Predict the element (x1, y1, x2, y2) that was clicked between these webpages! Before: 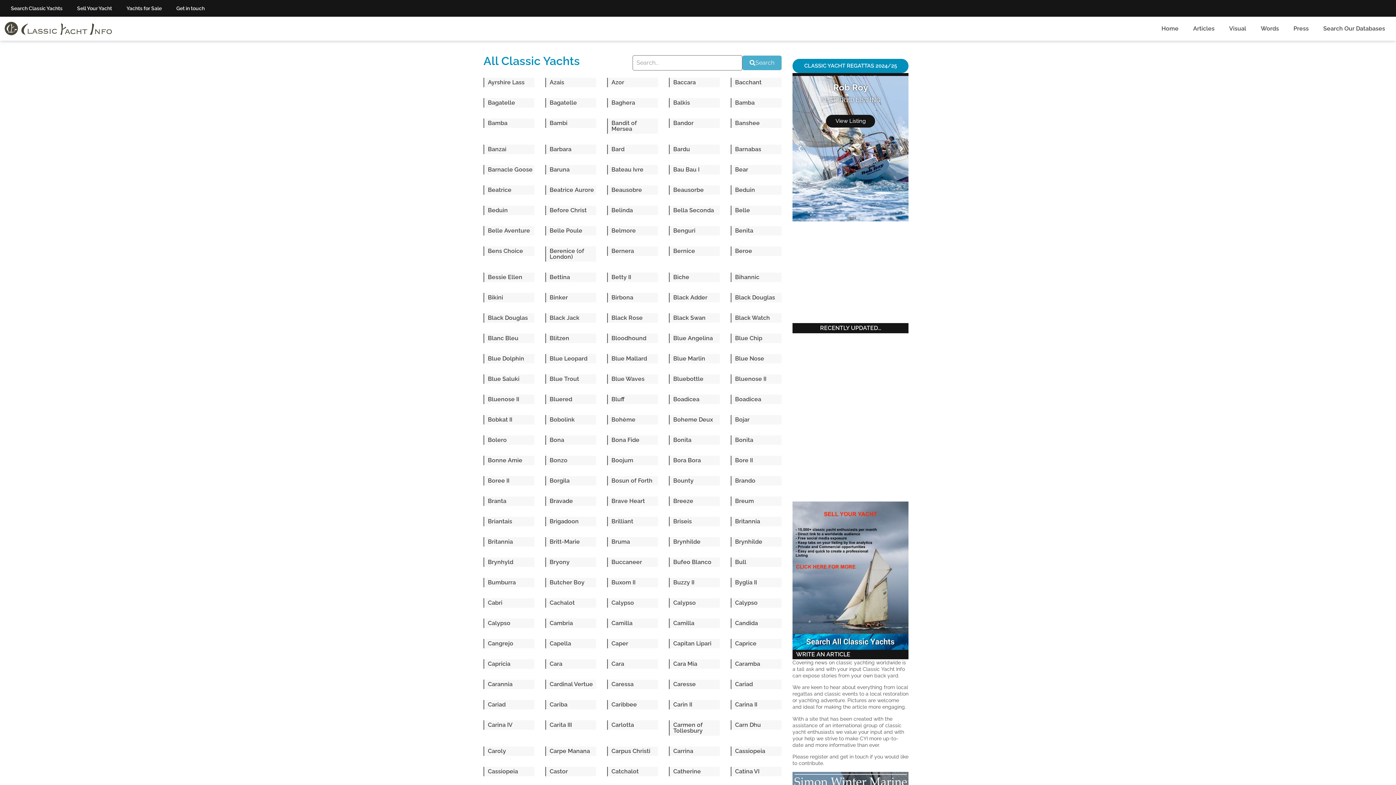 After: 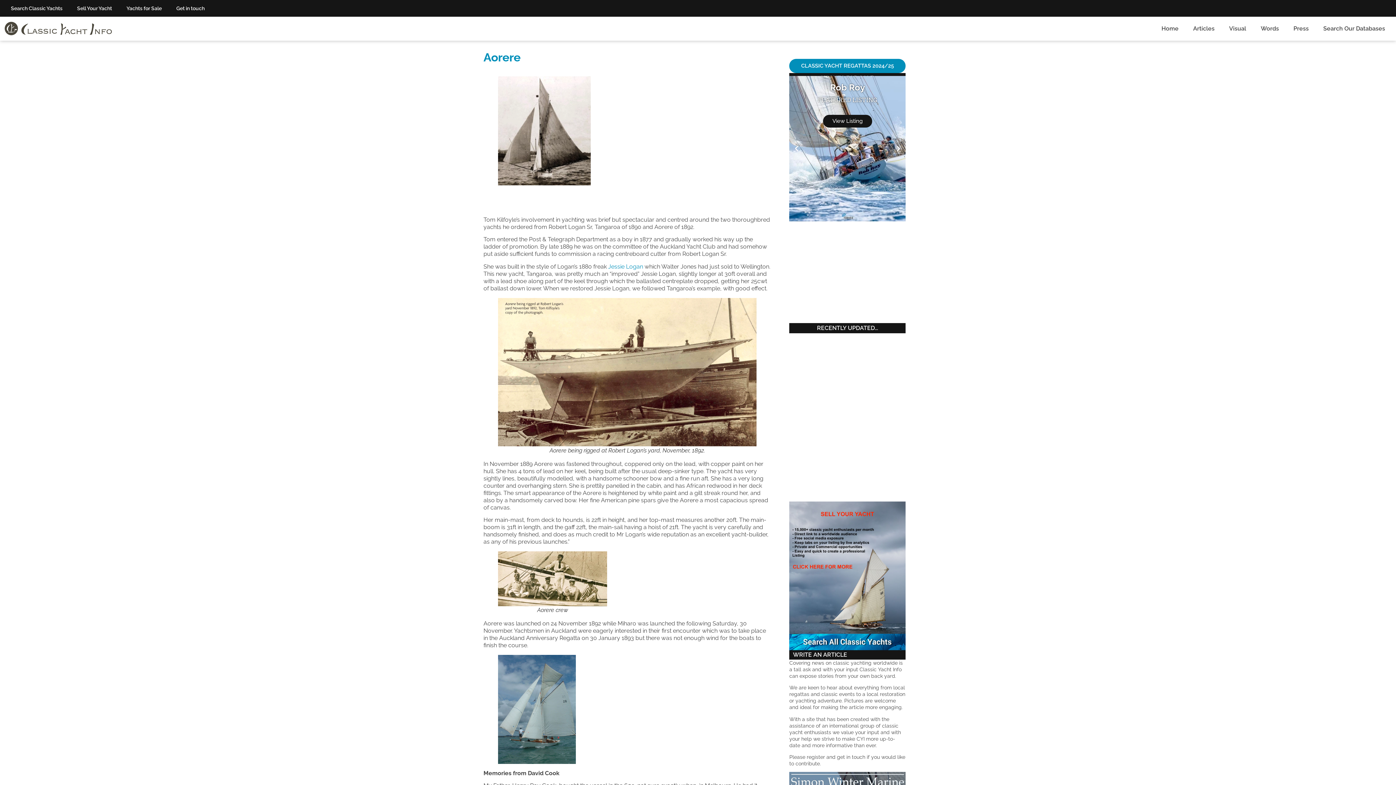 Action: bbox: (832, 330, 851, 337) label: Aorere